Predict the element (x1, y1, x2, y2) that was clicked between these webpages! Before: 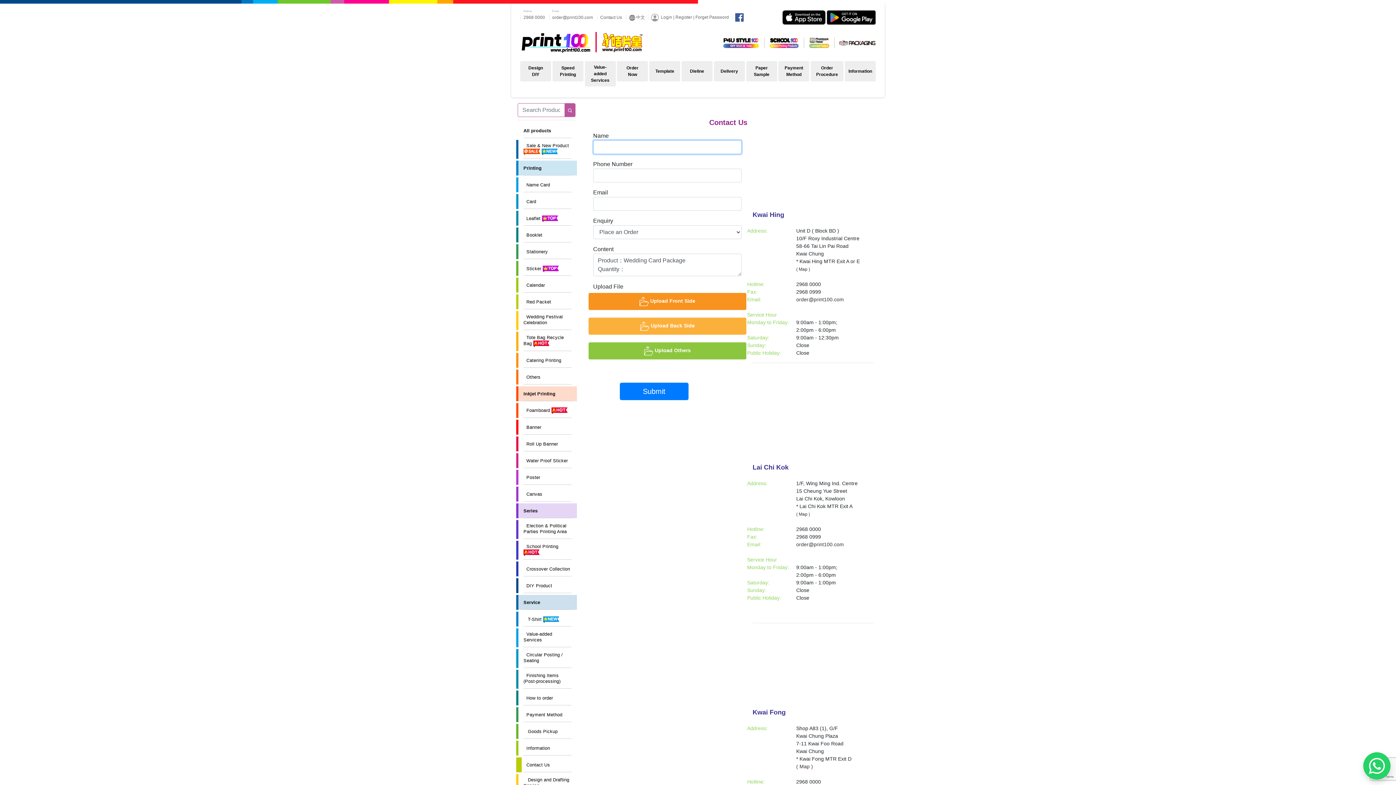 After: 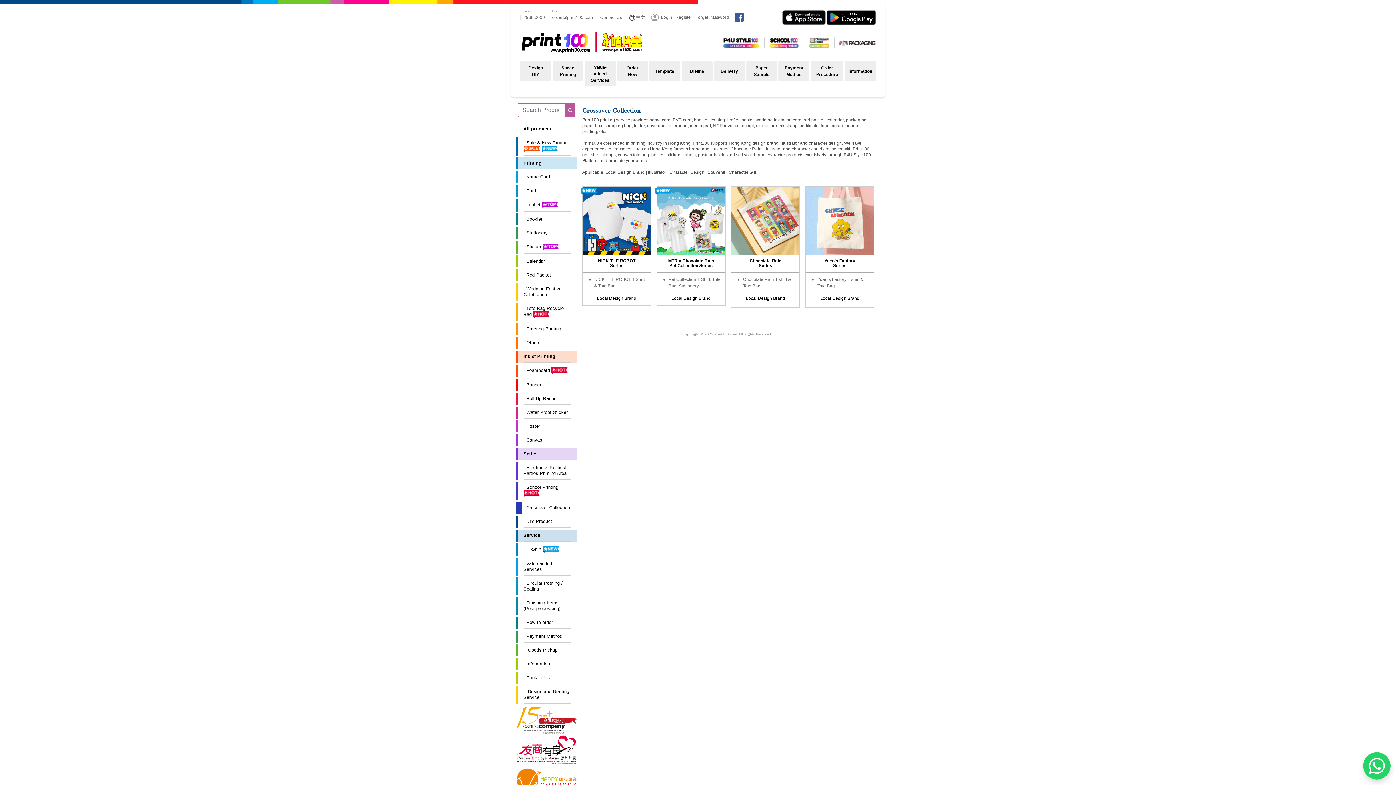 Action: label:   Crossover Collection bbox: (523, 566, 571, 572)